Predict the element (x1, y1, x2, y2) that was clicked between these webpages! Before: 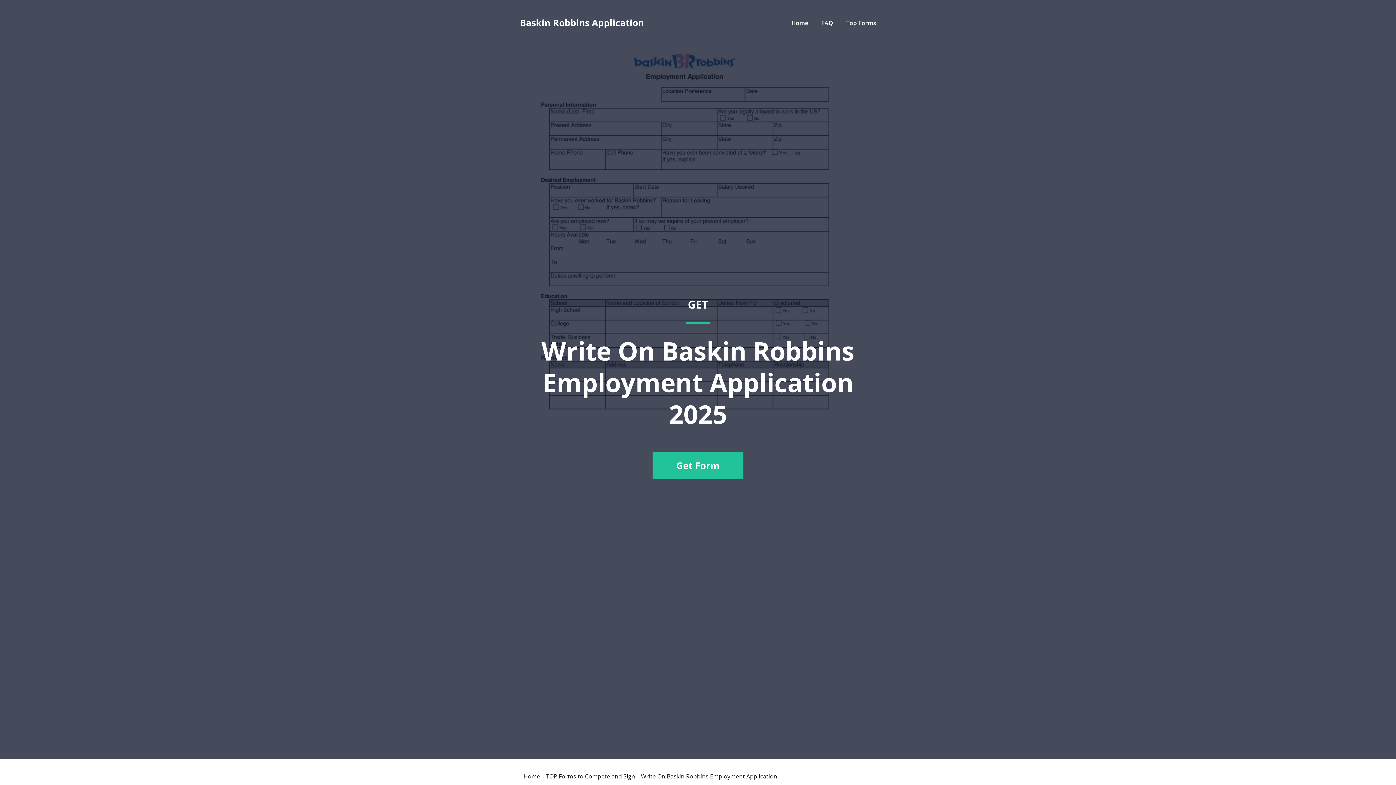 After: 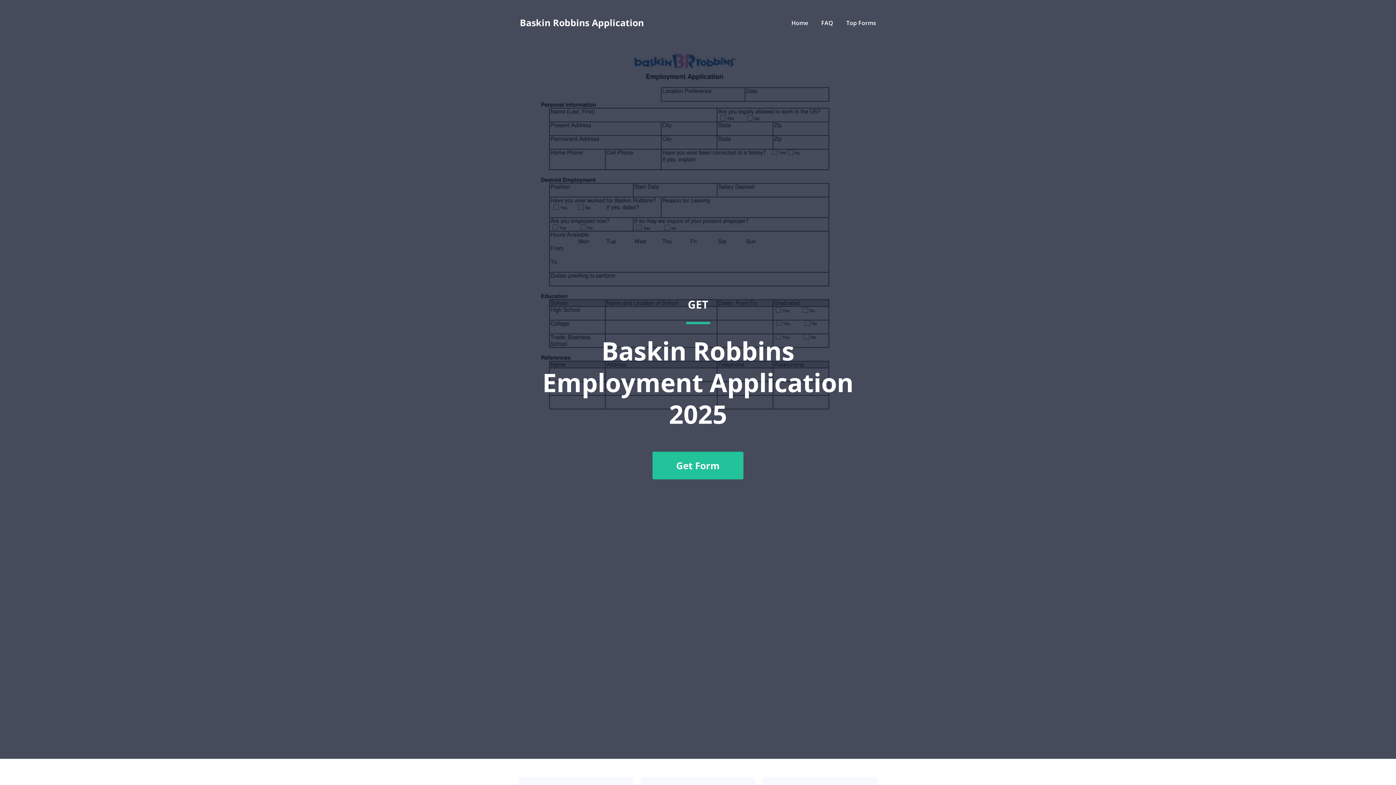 Action: label: Home bbox: (791, 18, 808, 26)